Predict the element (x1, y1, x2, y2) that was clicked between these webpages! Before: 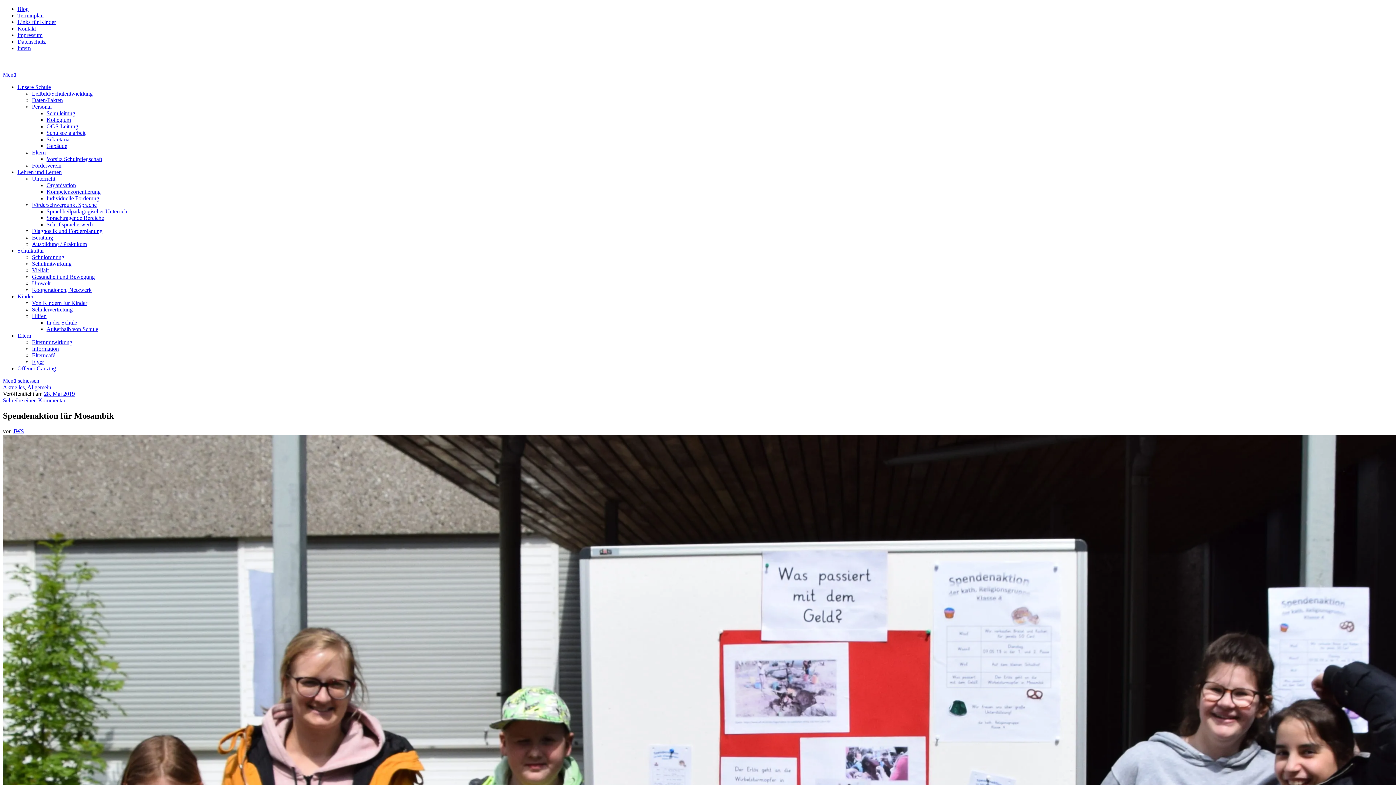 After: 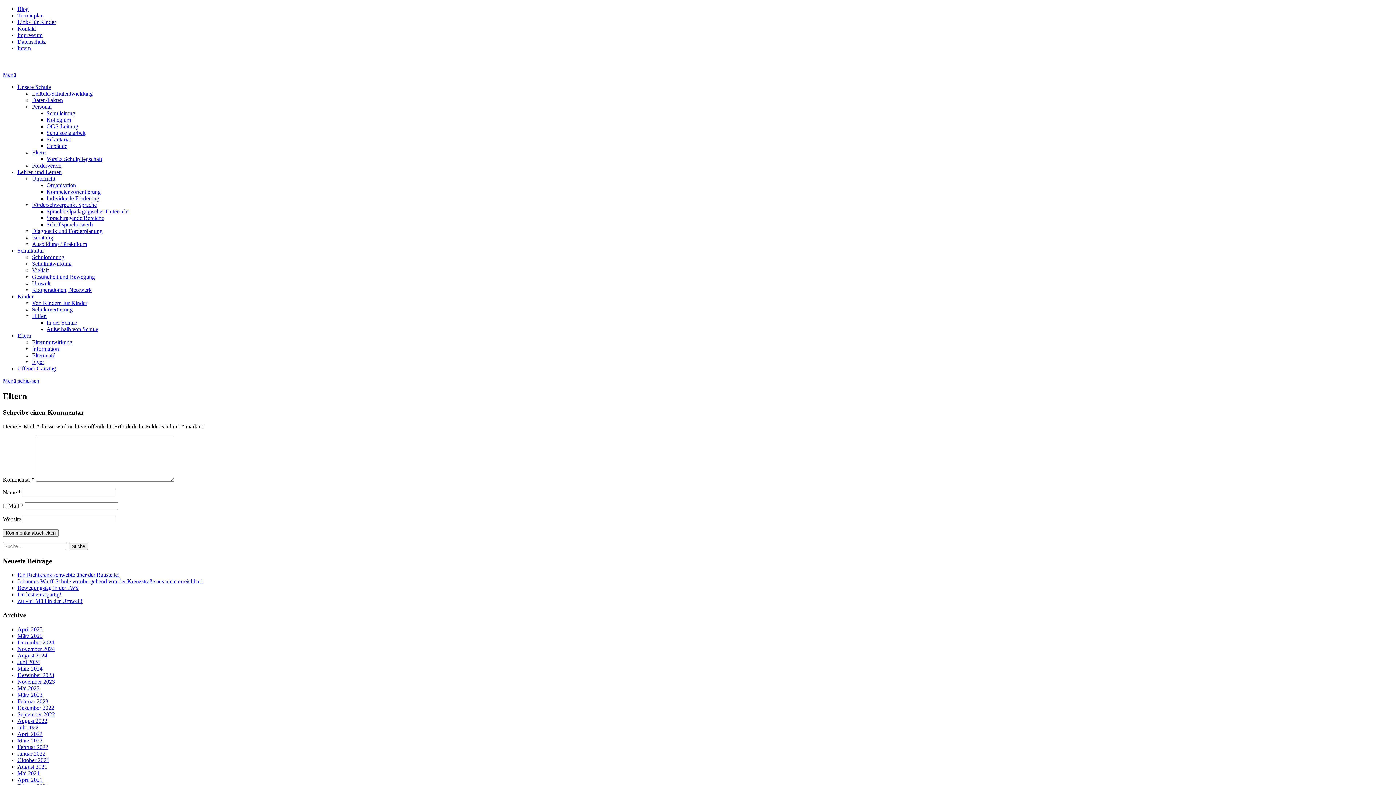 Action: bbox: (17, 332, 31, 339) label: Eltern